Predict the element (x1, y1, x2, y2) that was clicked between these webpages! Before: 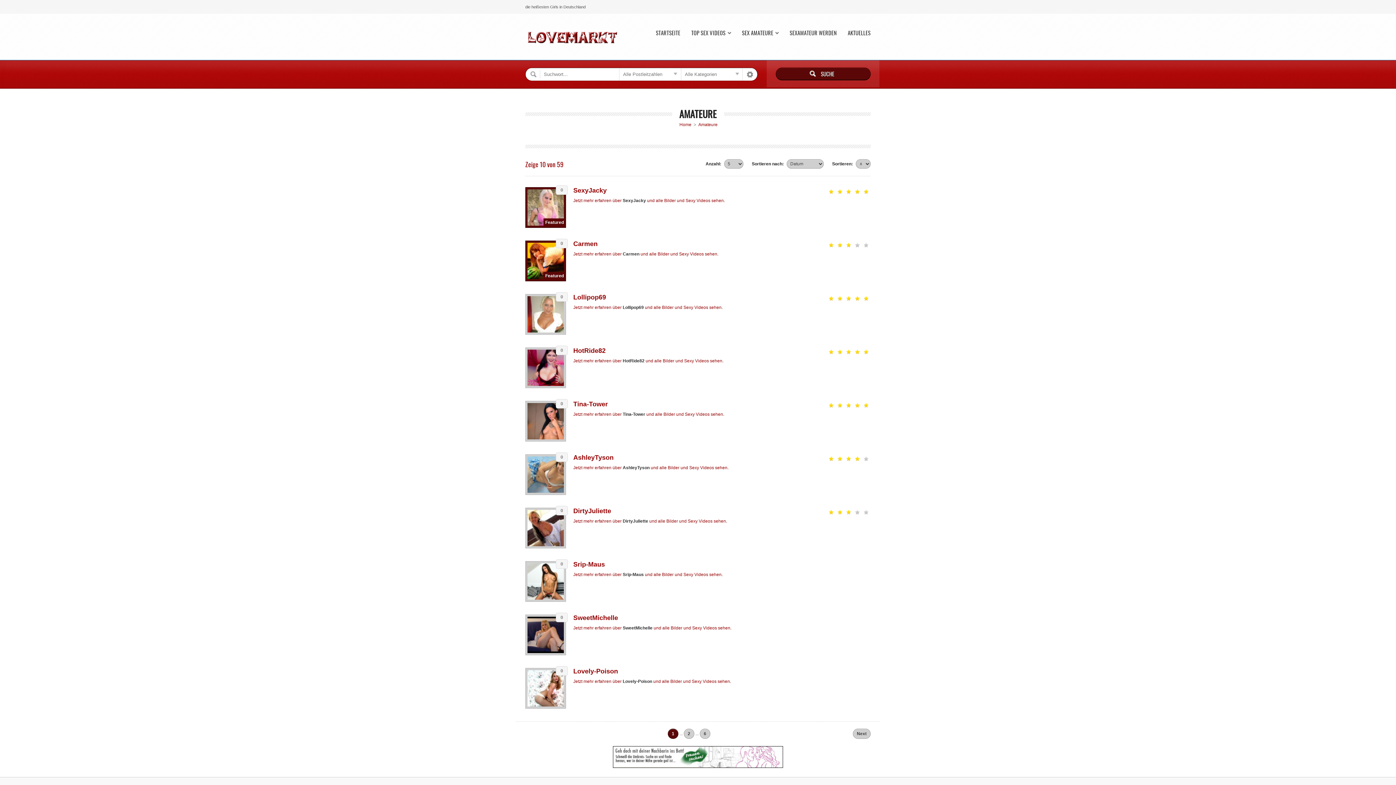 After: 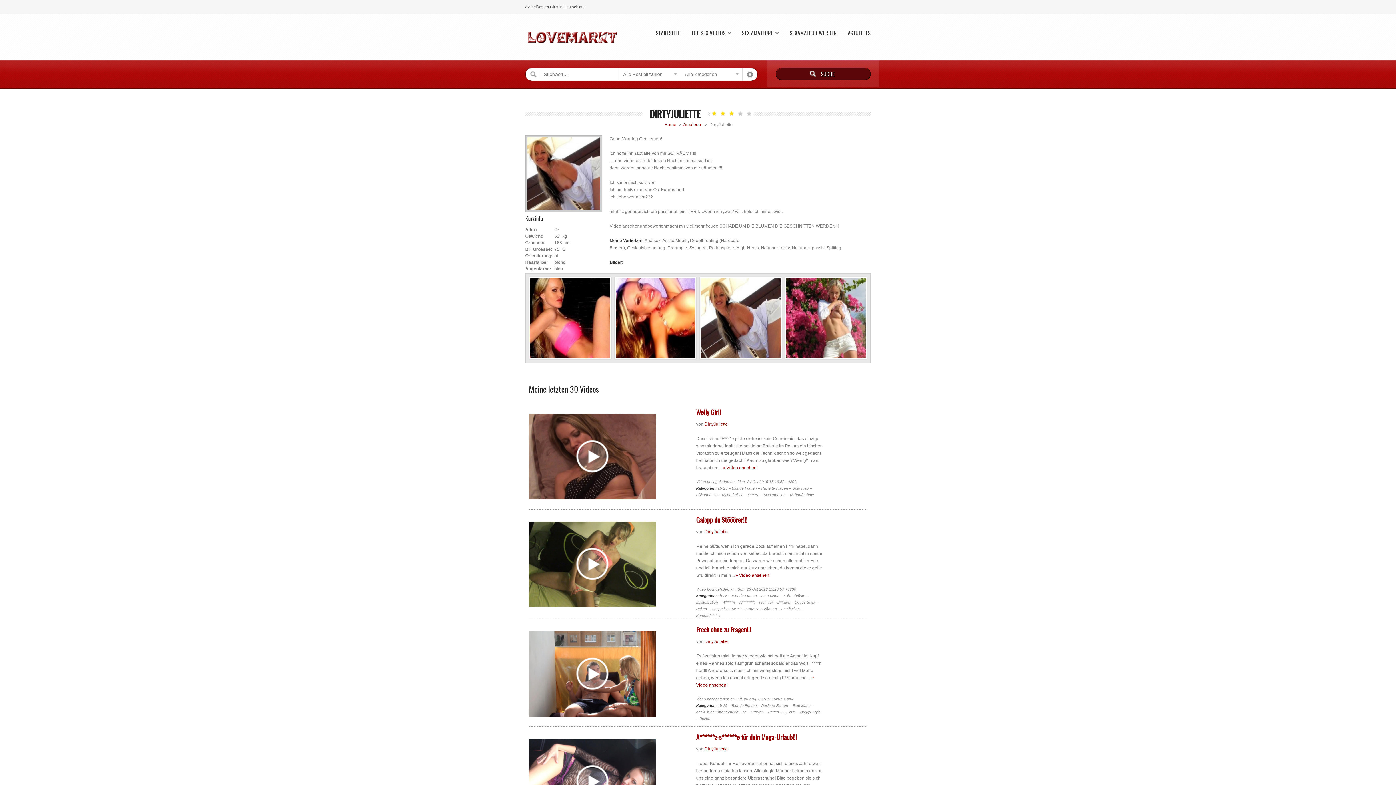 Action: bbox: (573, 518, 727, 524) label: Jetzt mehr erfahren über DirtyJuliette und alle Bilder und Sexy Videos sehen.